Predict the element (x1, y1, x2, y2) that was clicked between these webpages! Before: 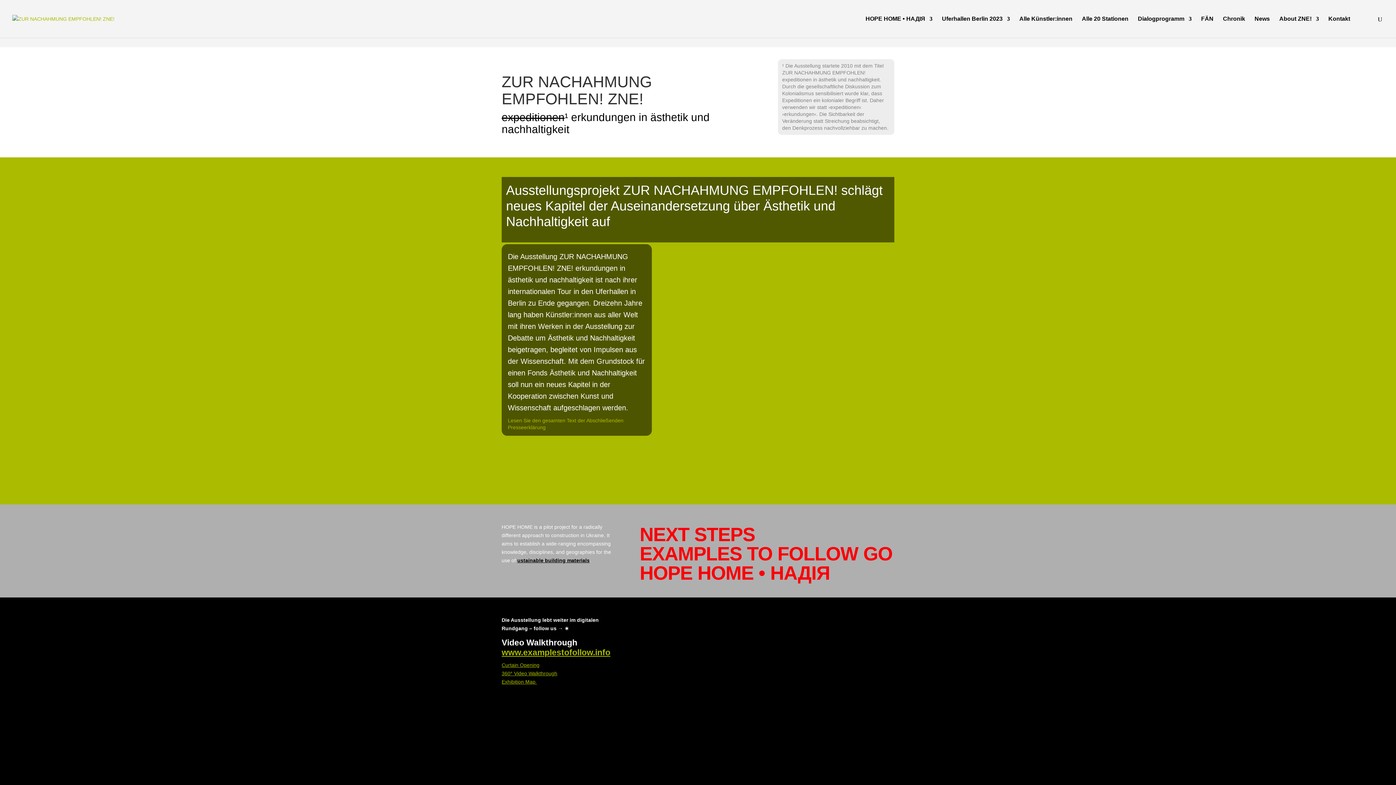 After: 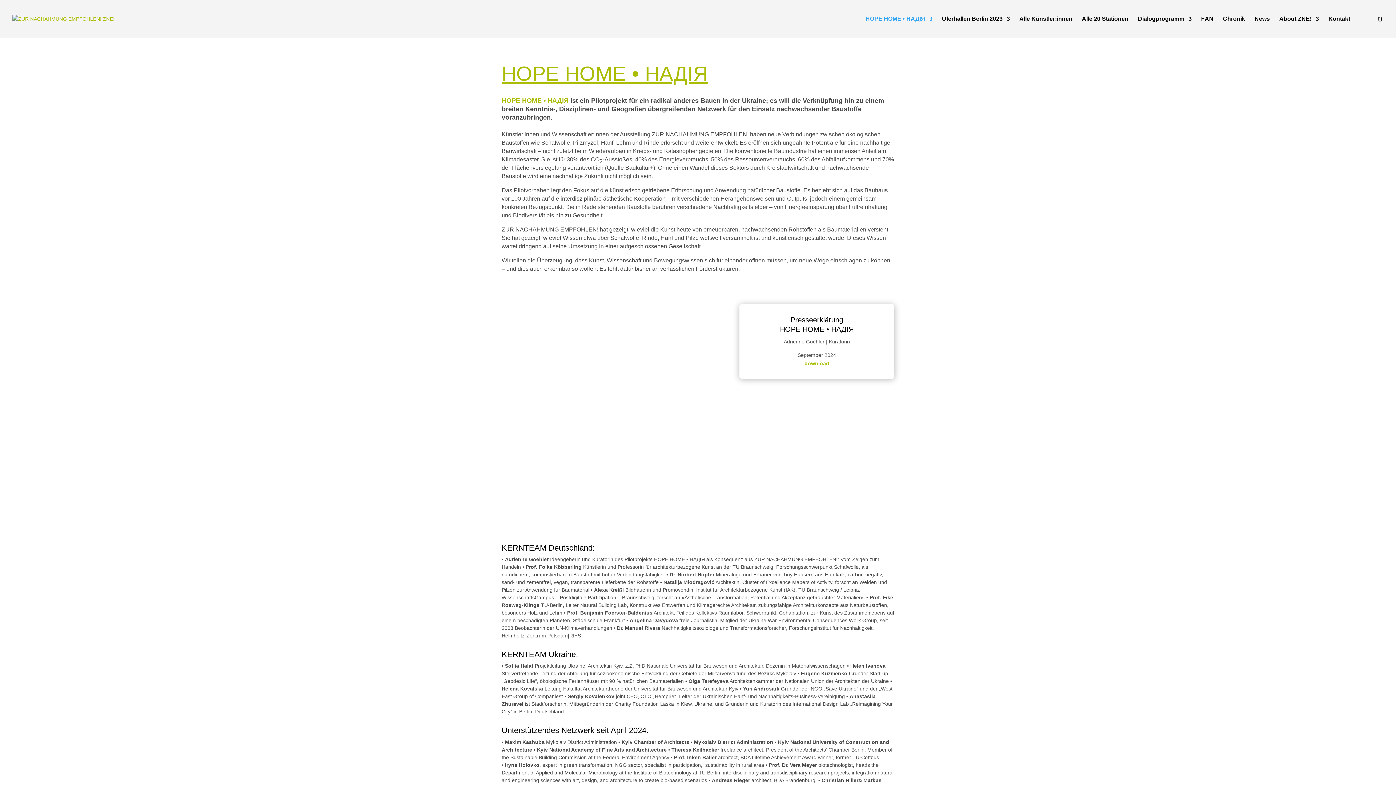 Action: label: HOPE HOME • НАДІЯ bbox: (865, 16, 932, 37)